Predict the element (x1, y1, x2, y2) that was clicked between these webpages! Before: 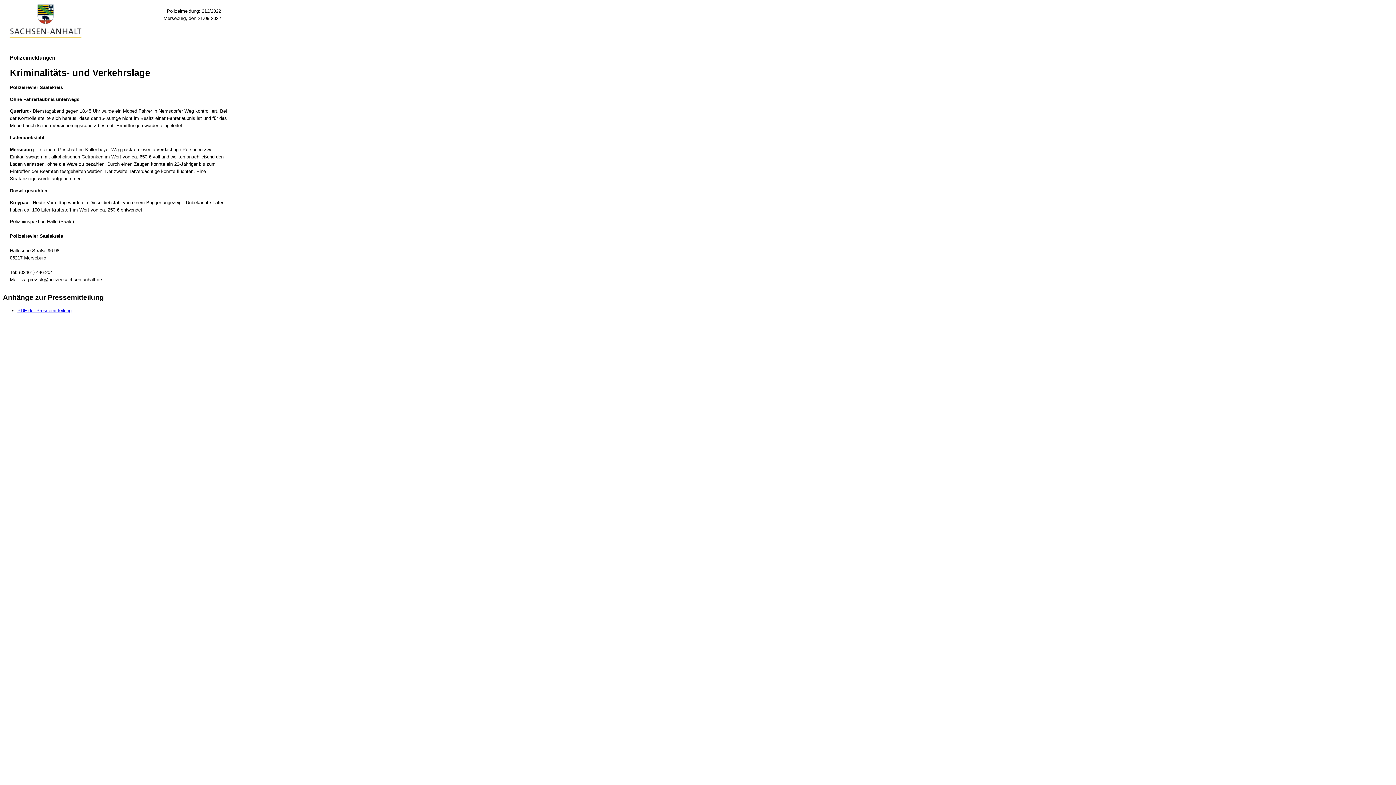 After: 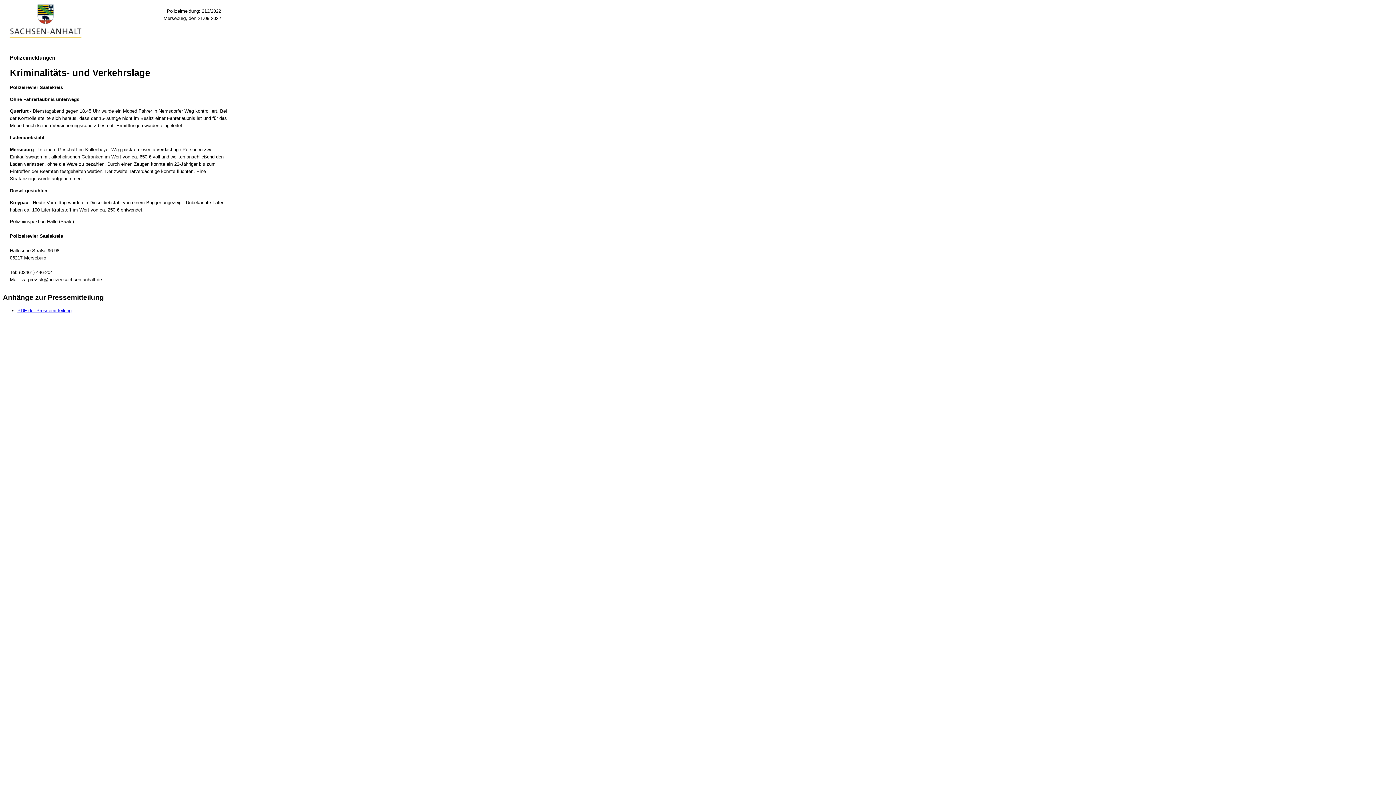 Action: bbox: (17, 308, 71, 313) label: PDF der Pressemitteilung